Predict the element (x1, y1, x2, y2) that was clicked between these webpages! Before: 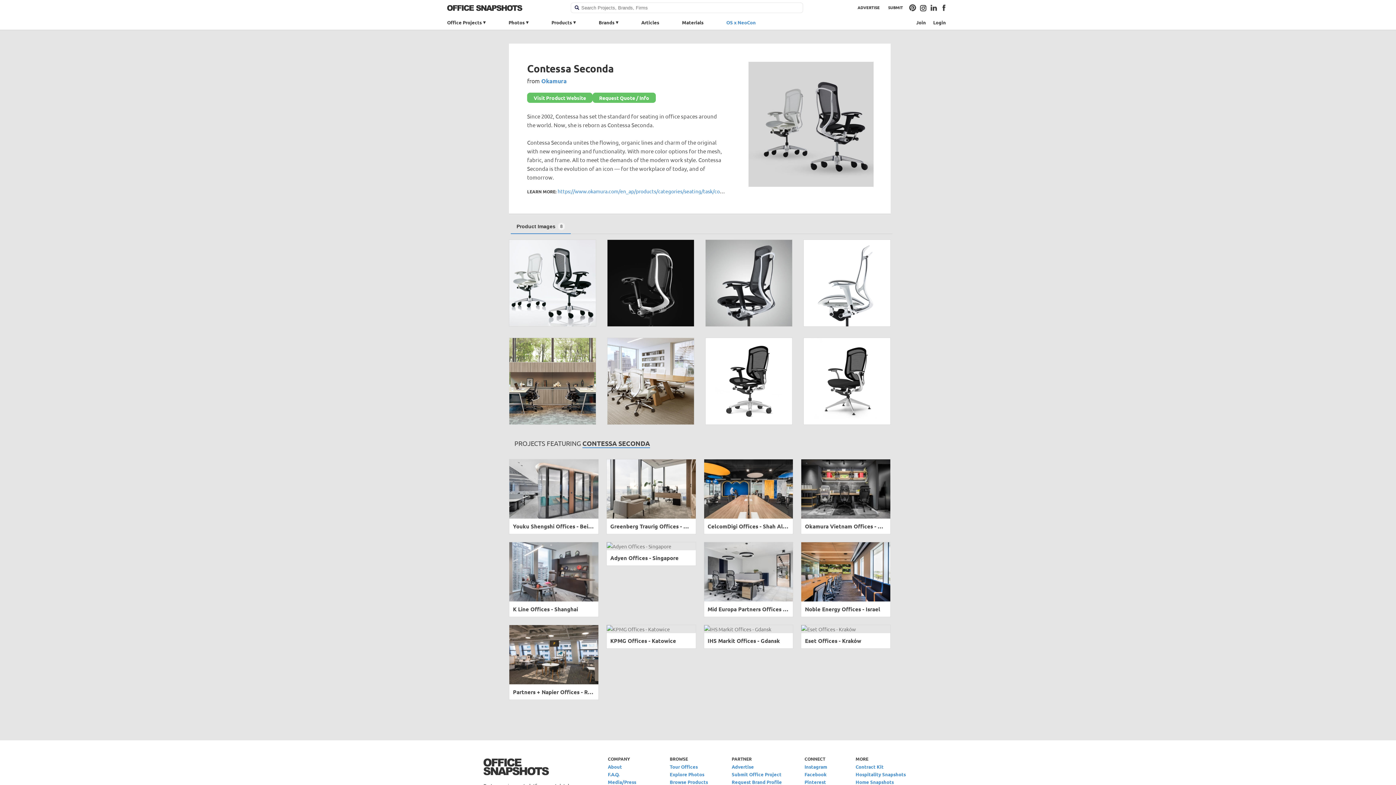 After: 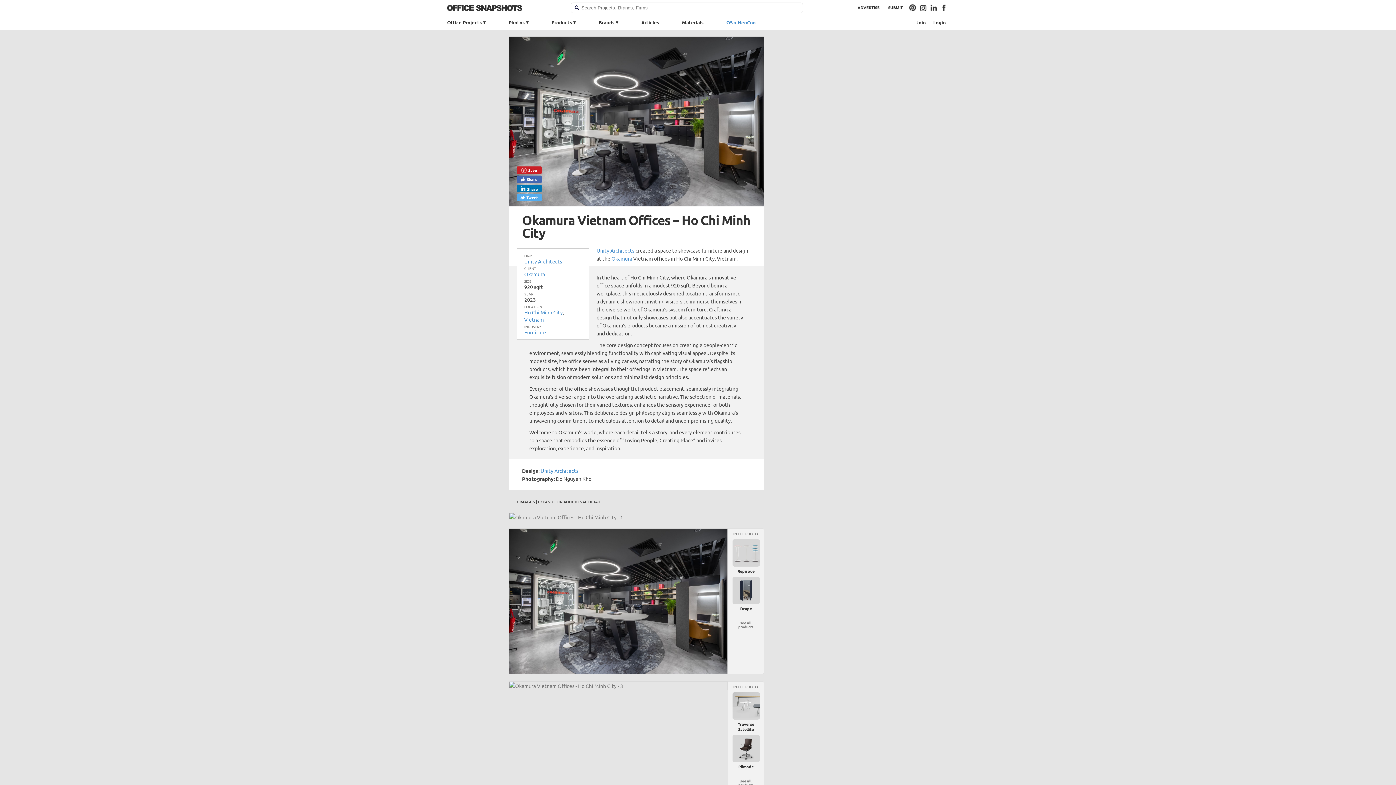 Action: label: Okamura Vietnam Offices - Ho Chi Minh City bbox: (805, 522, 886, 530)